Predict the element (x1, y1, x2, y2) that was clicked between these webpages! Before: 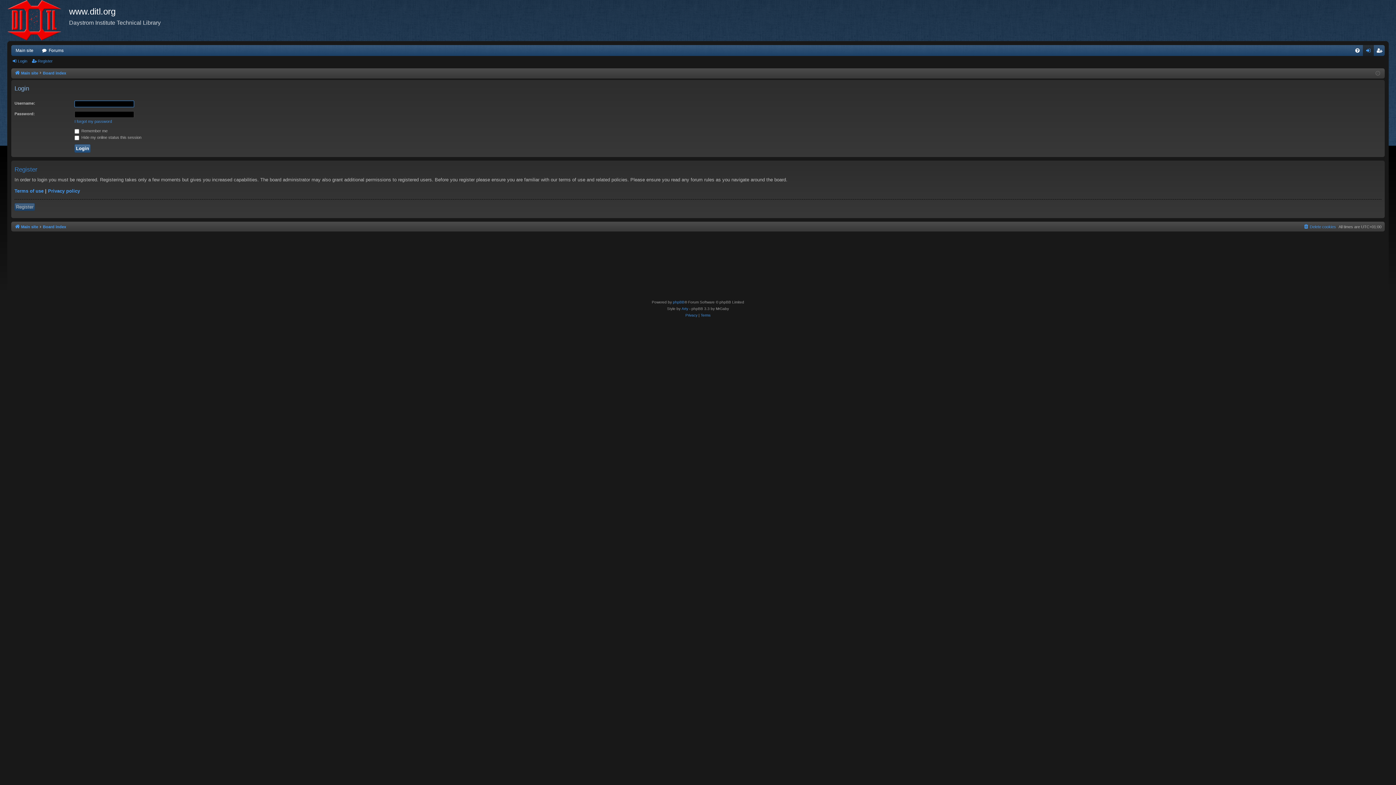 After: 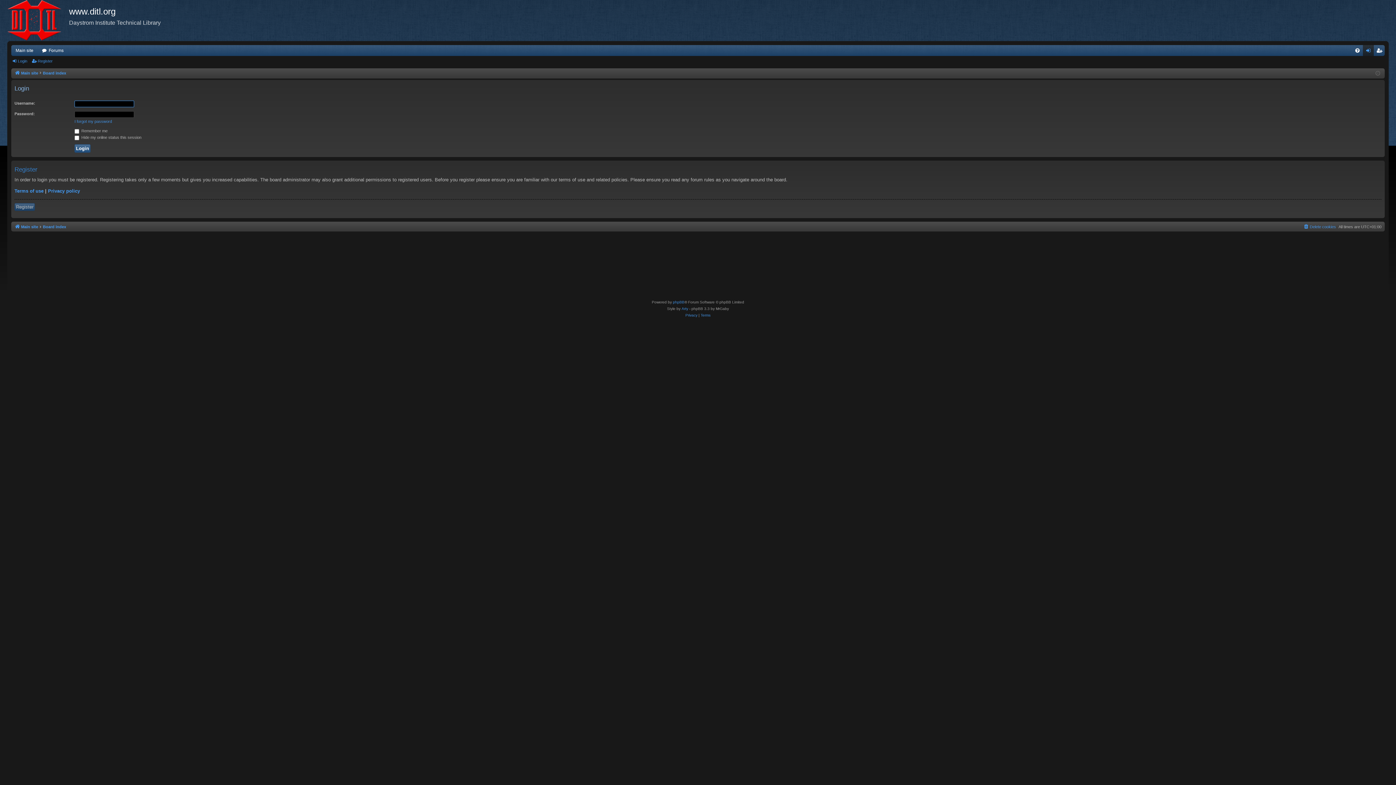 Action: bbox: (11, 56, 30, 66) label: Login